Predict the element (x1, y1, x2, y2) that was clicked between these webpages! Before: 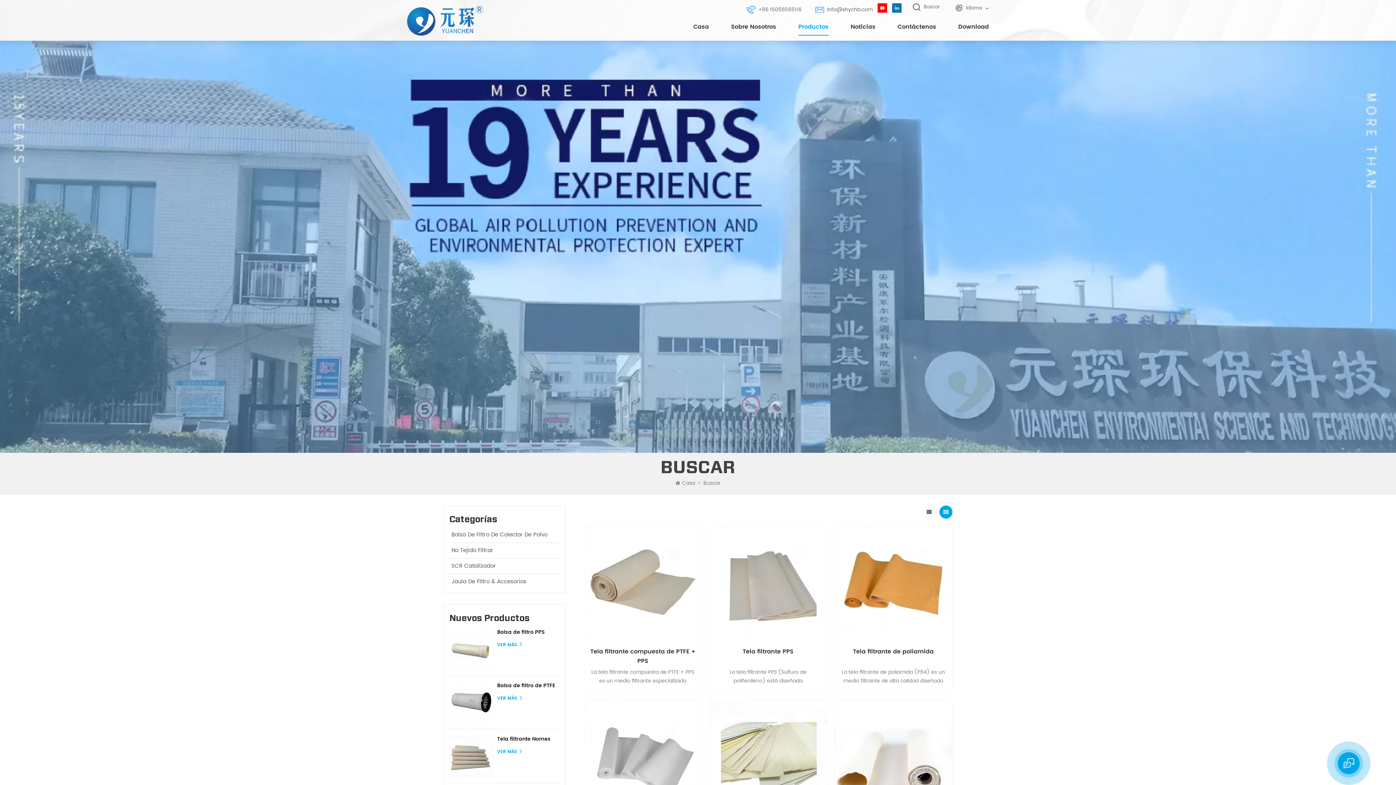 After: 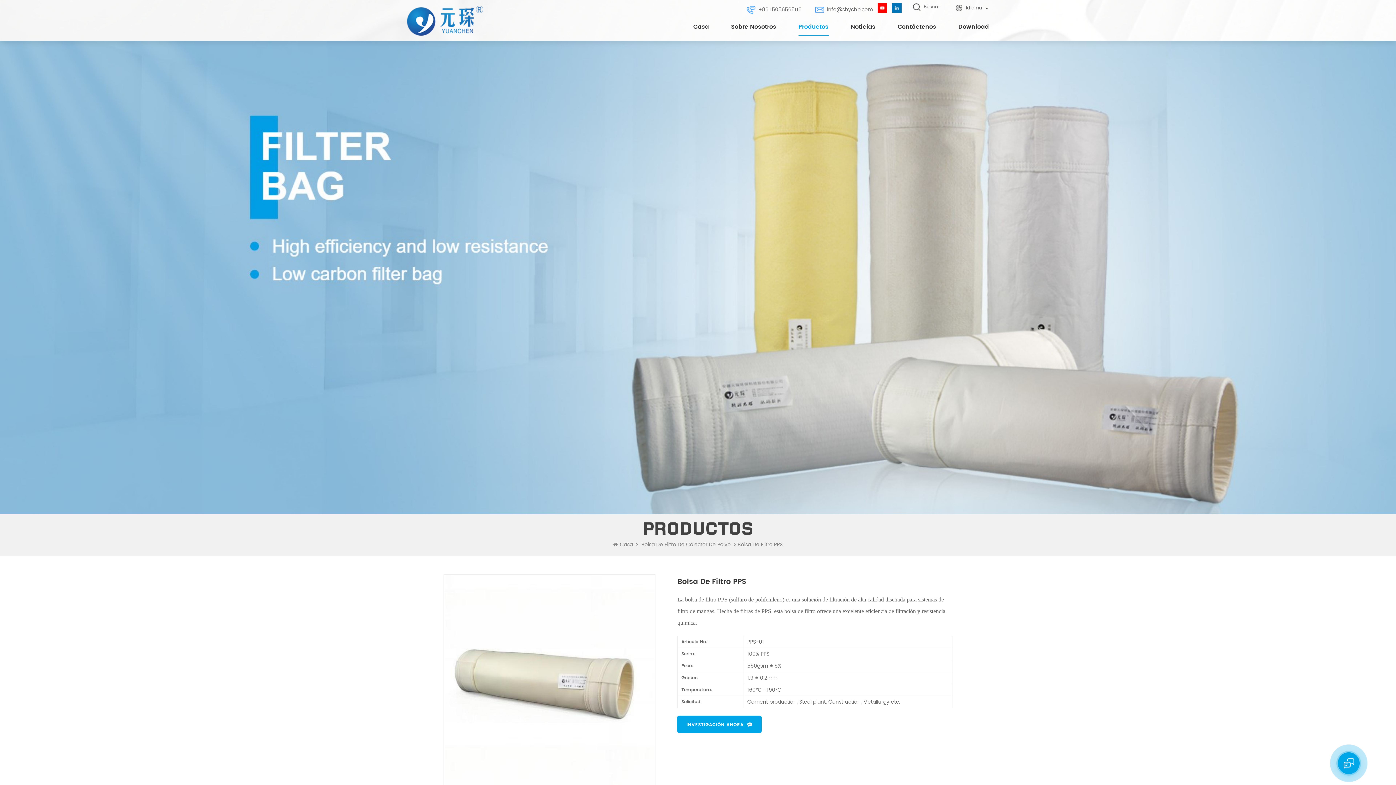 Action: label: Bolsa de filtro PPS bbox: (497, 628, 559, 636)